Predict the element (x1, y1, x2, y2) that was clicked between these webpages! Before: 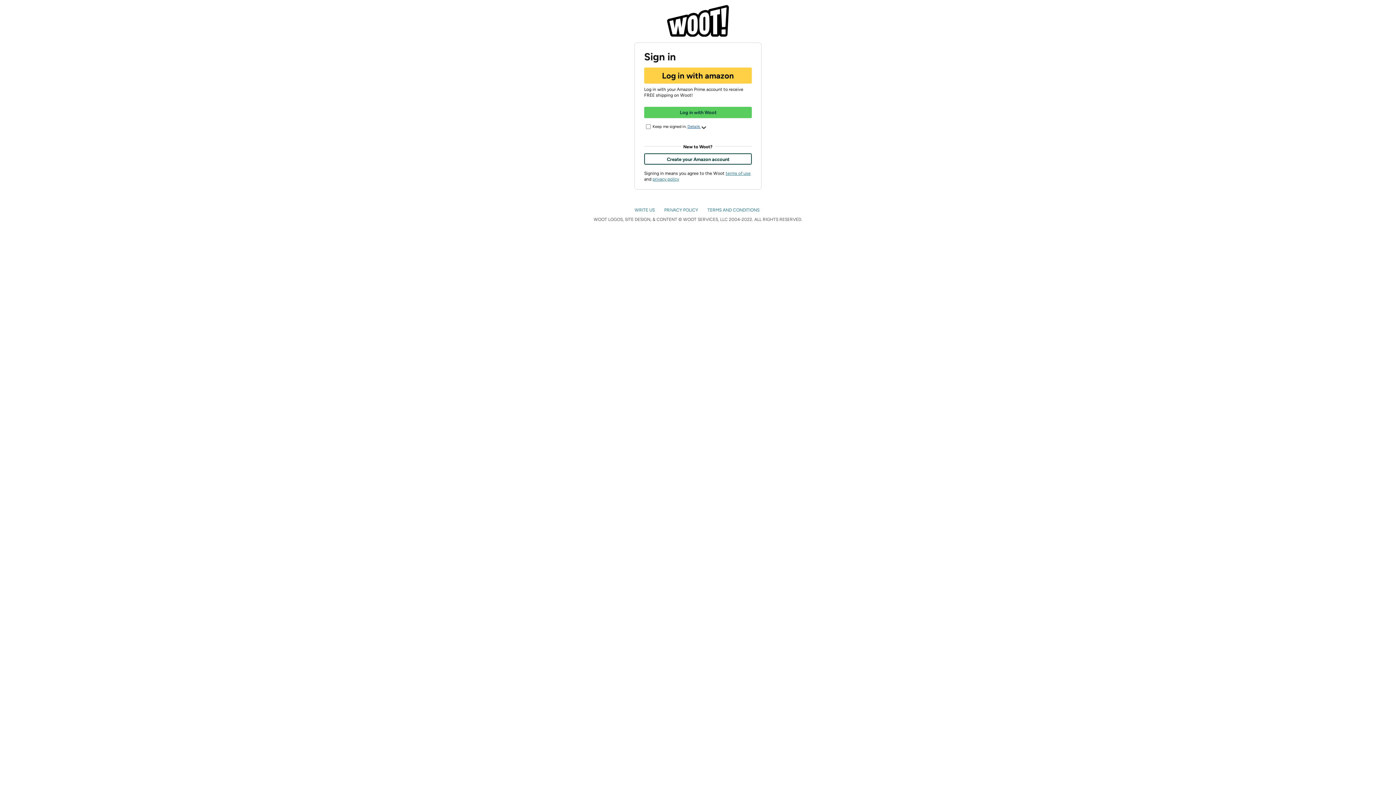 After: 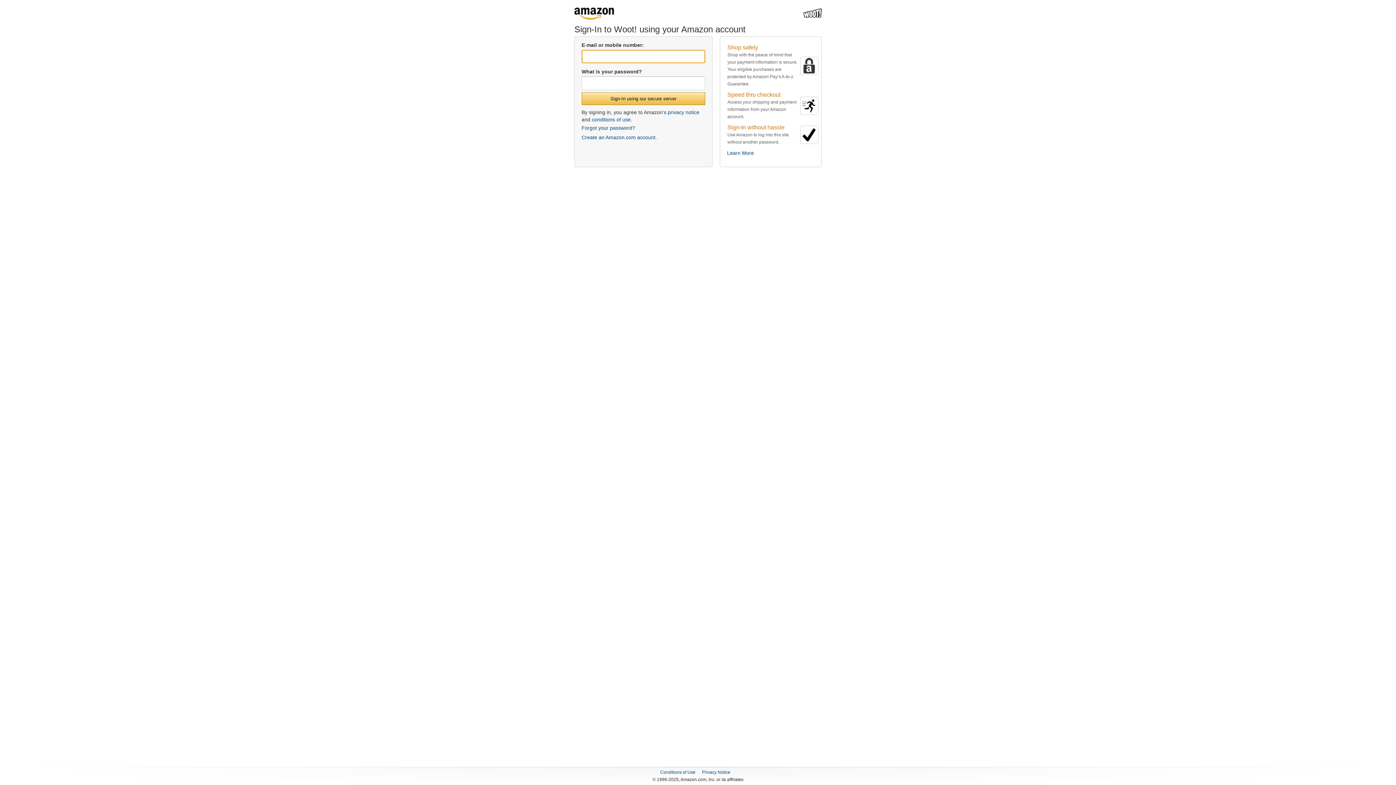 Action: label: Create your Amazon account bbox: (644, 153, 751, 164)